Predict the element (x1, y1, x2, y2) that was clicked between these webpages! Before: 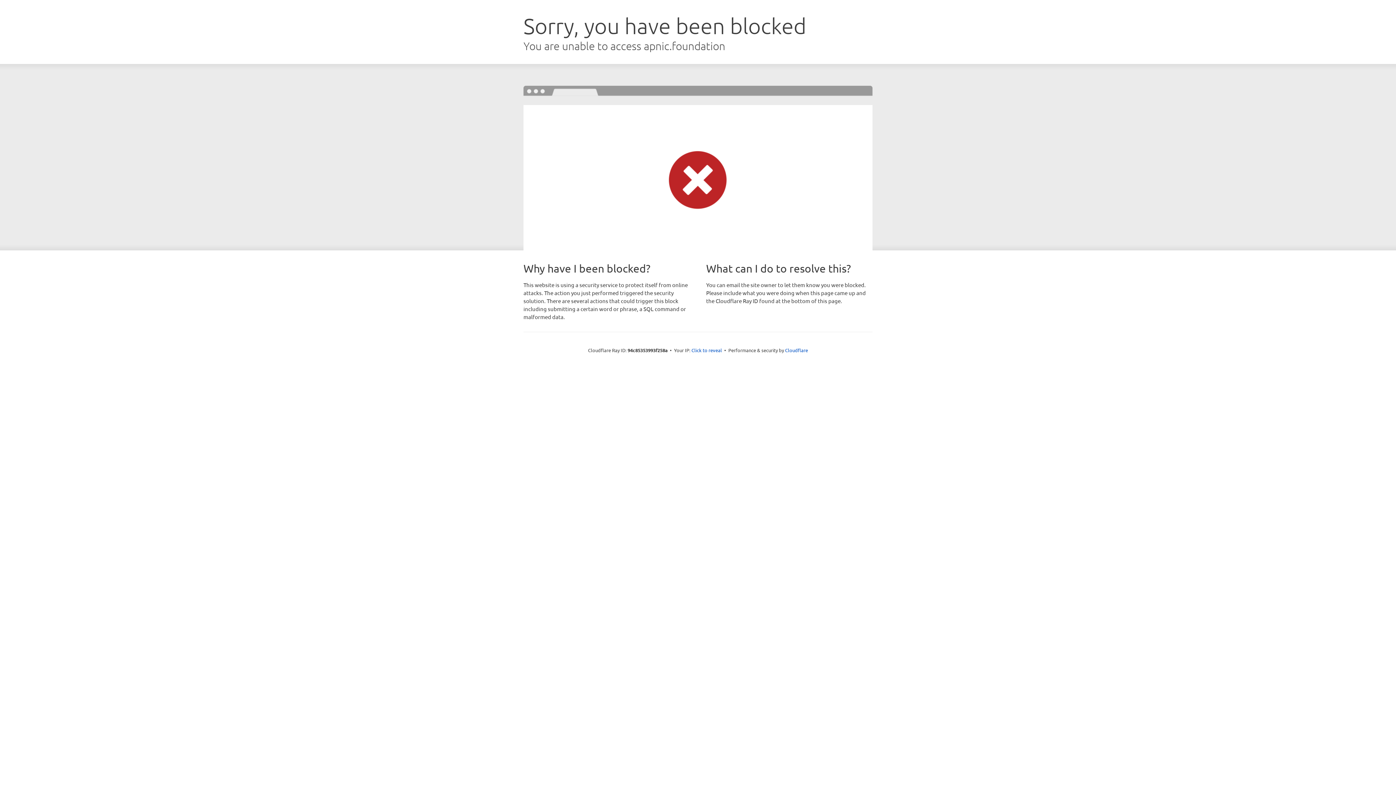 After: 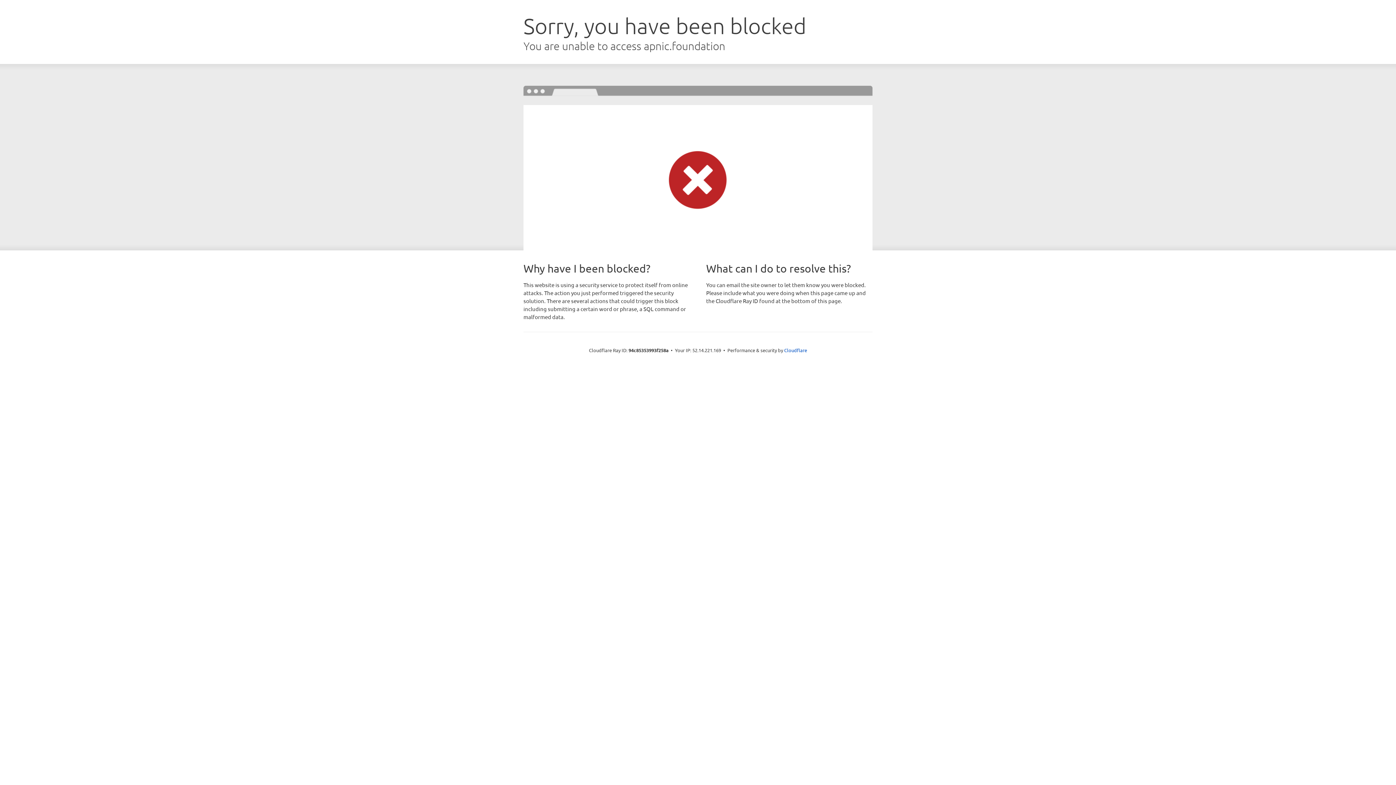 Action: bbox: (691, 346, 722, 353) label: Click to reveal